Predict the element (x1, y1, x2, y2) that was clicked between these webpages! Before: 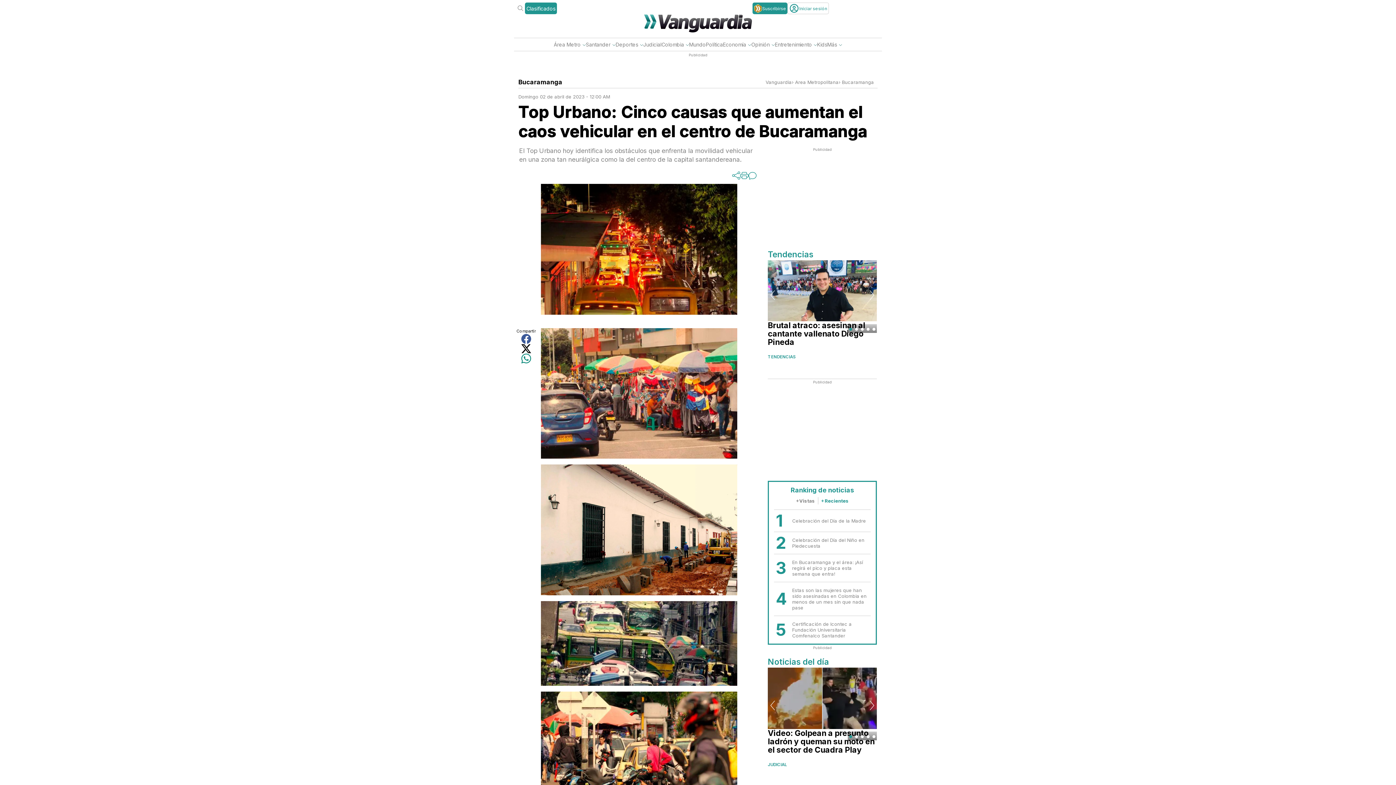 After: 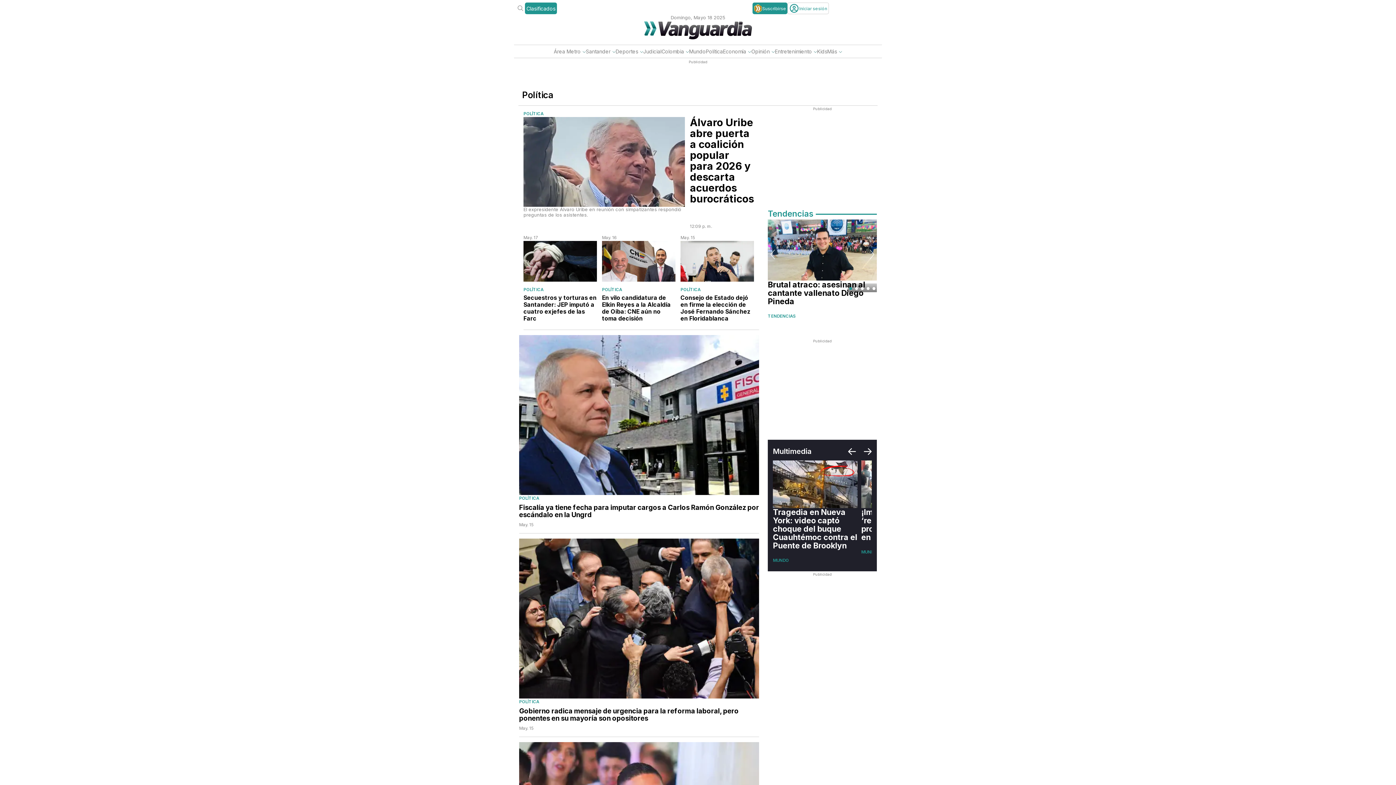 Action: bbox: (706, 40, 723, 48) label: Política